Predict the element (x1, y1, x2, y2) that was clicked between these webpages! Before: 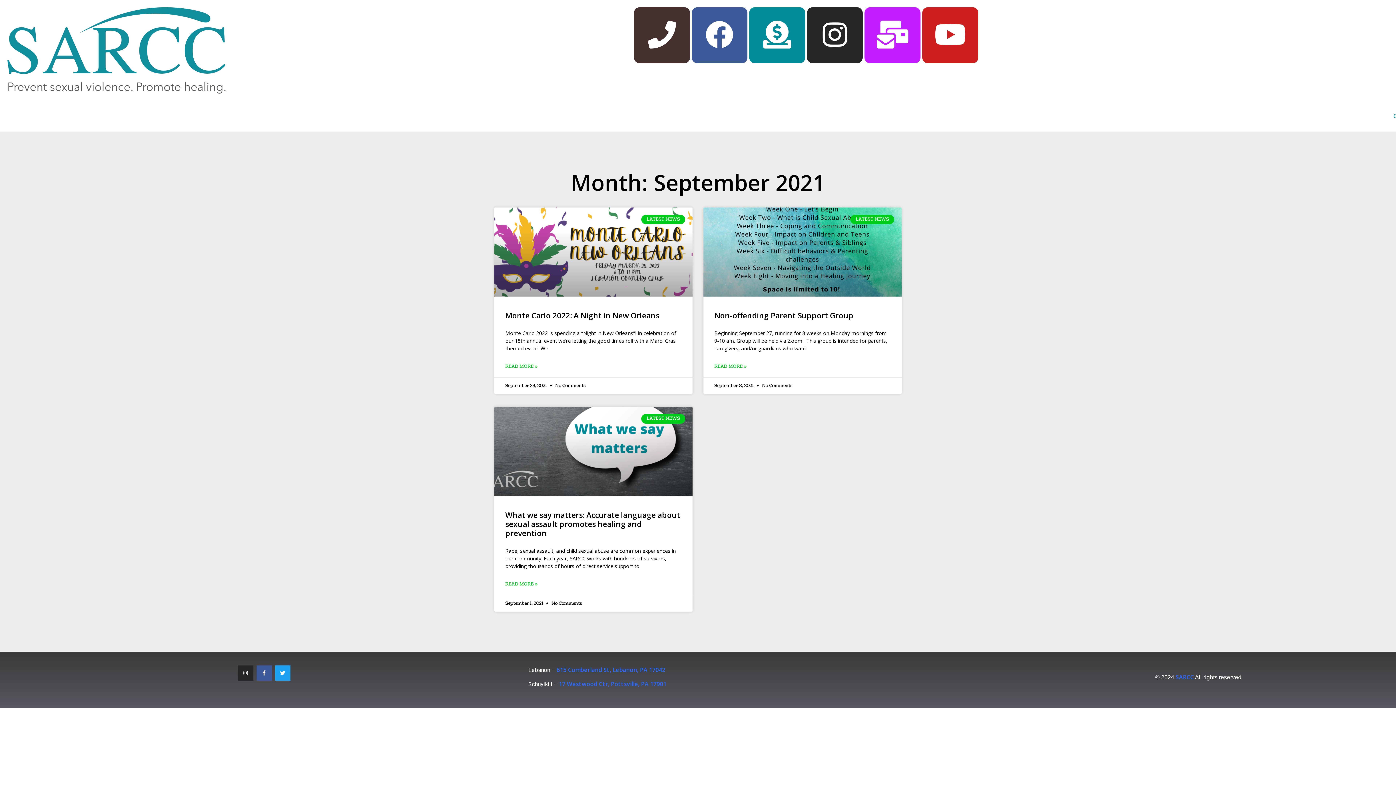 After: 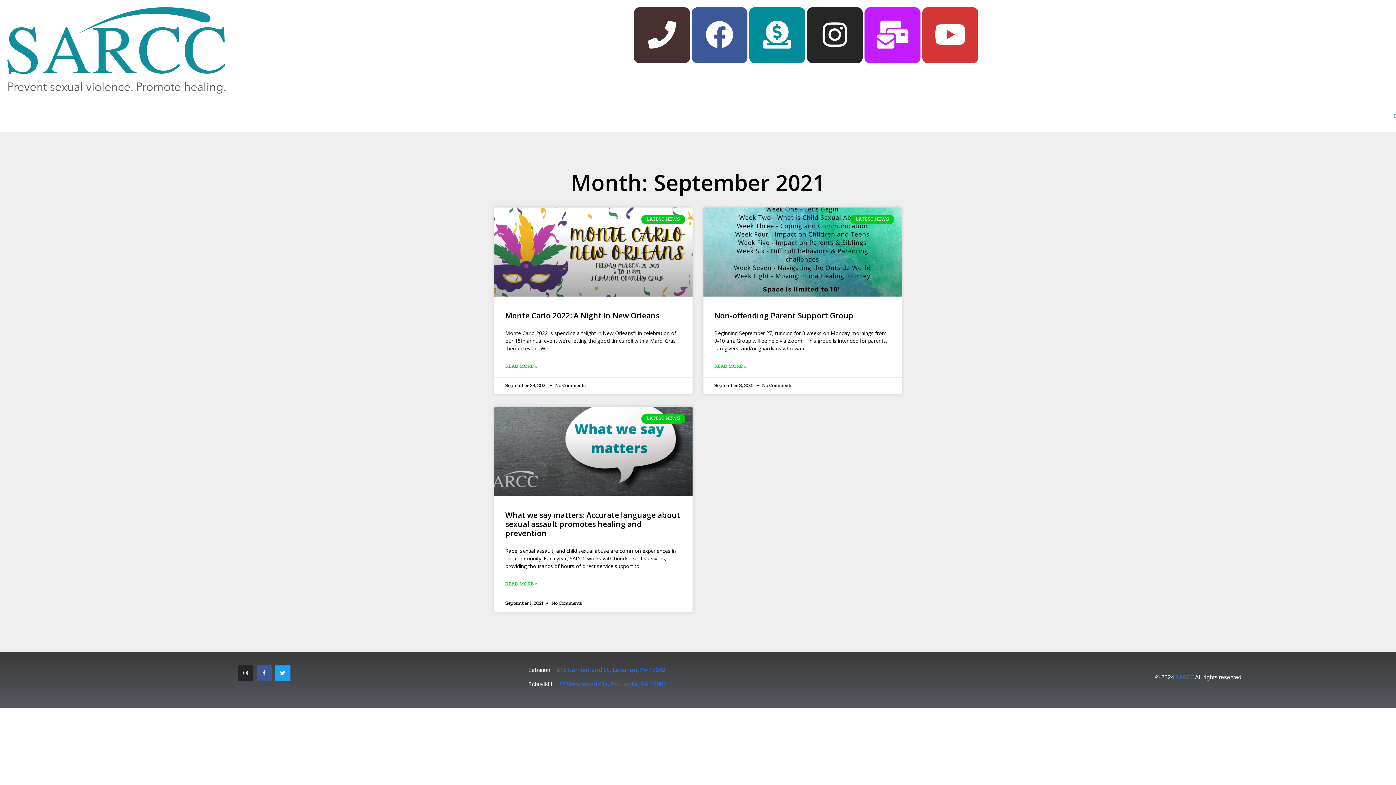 Action: label: Youtube bbox: (922, 7, 978, 63)